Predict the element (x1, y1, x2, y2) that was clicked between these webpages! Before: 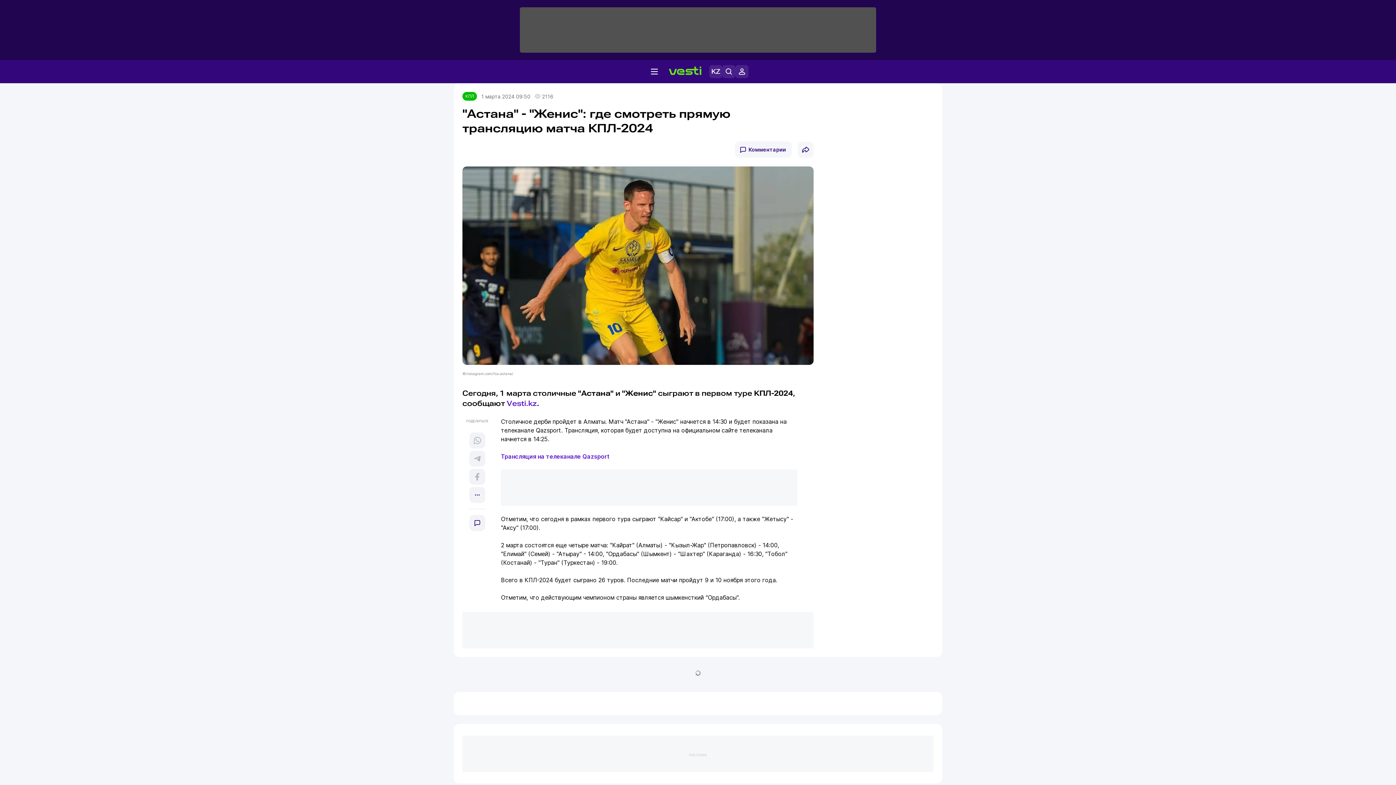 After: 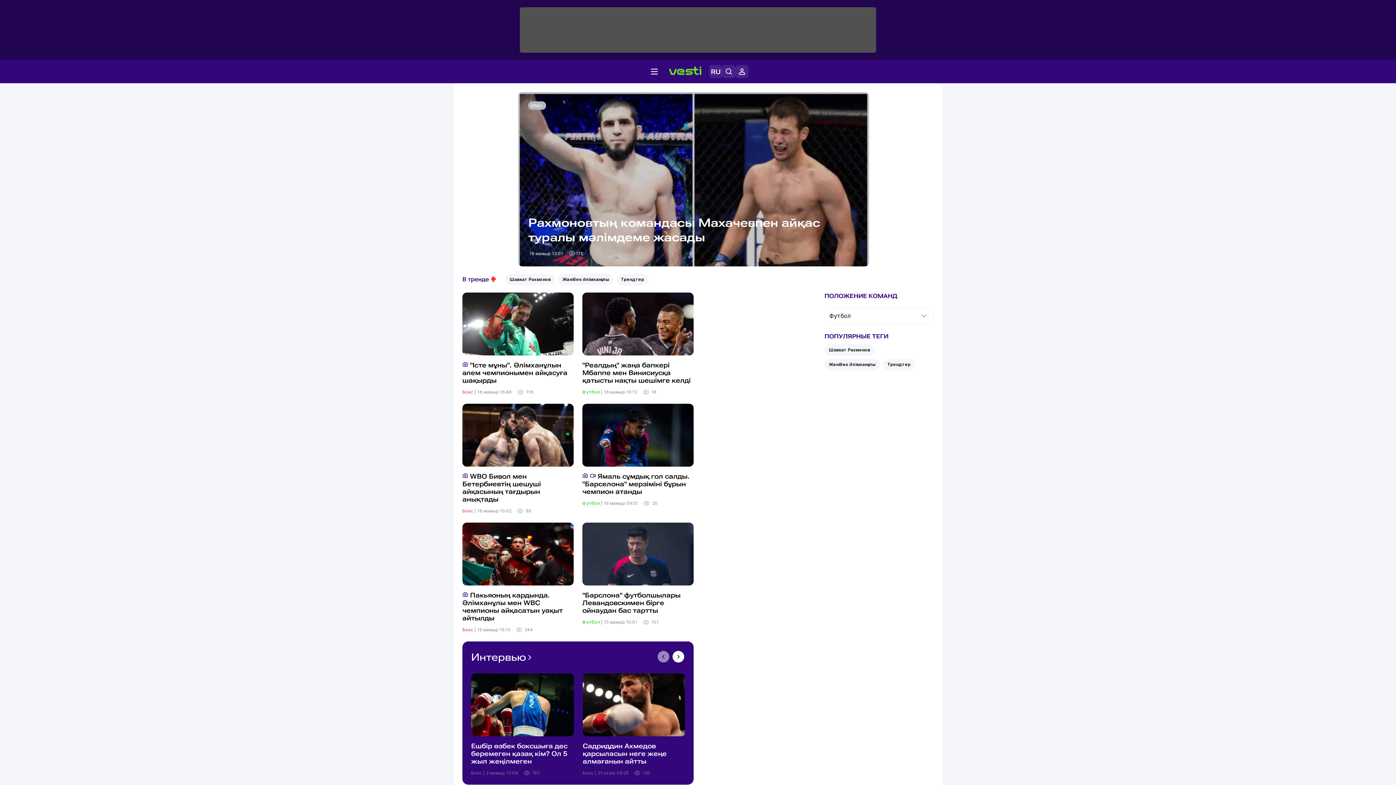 Action: bbox: (709, 65, 722, 78)